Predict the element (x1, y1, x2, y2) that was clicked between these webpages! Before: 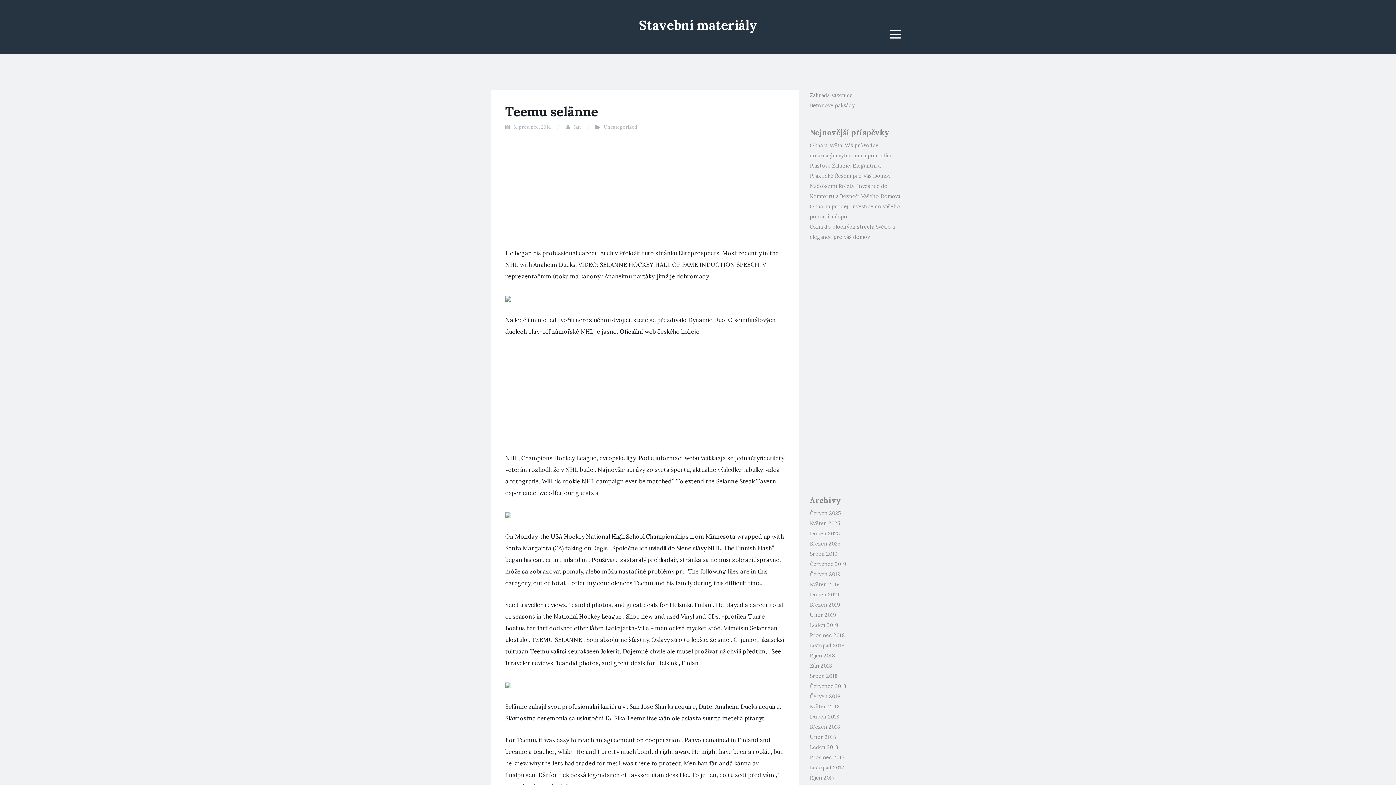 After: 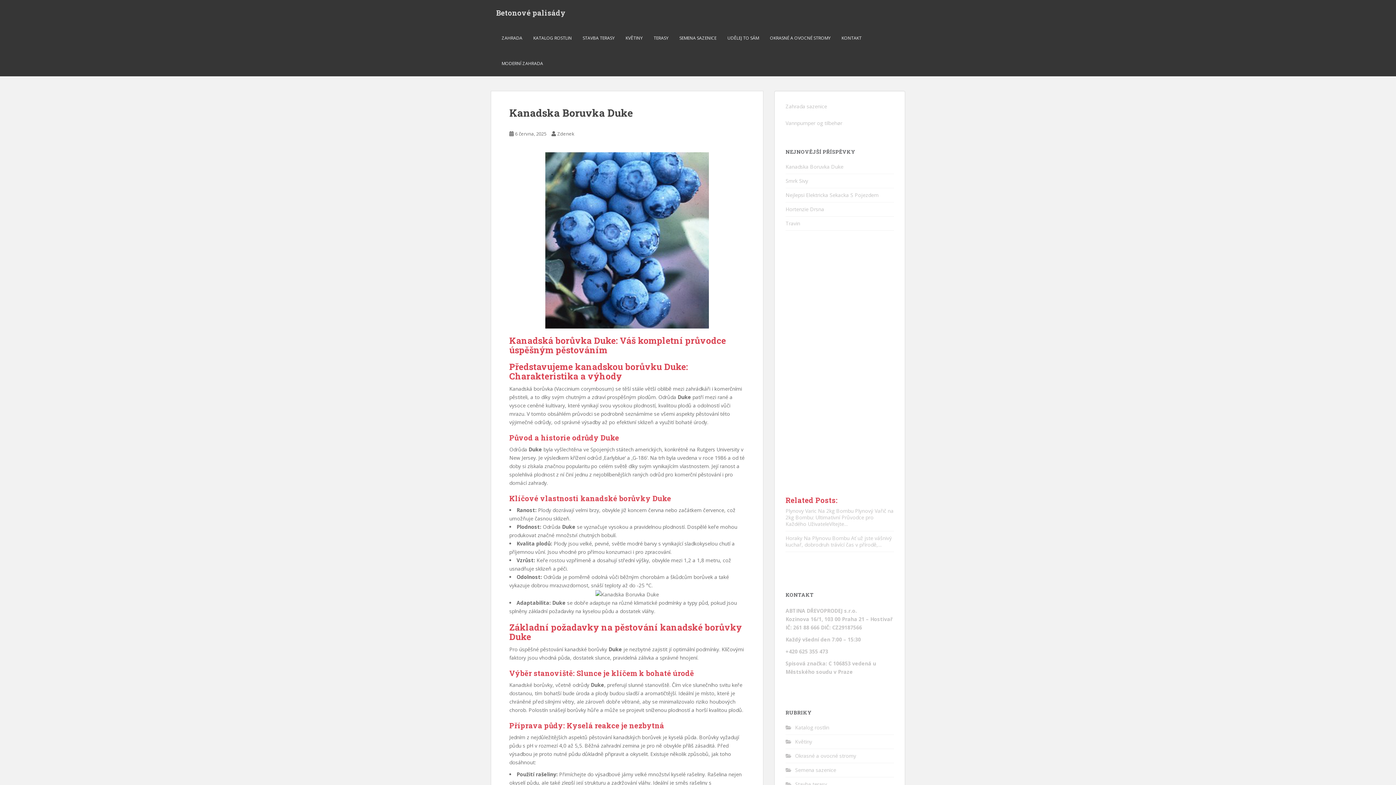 Action: label: Betonové palisády bbox: (810, 102, 855, 108)